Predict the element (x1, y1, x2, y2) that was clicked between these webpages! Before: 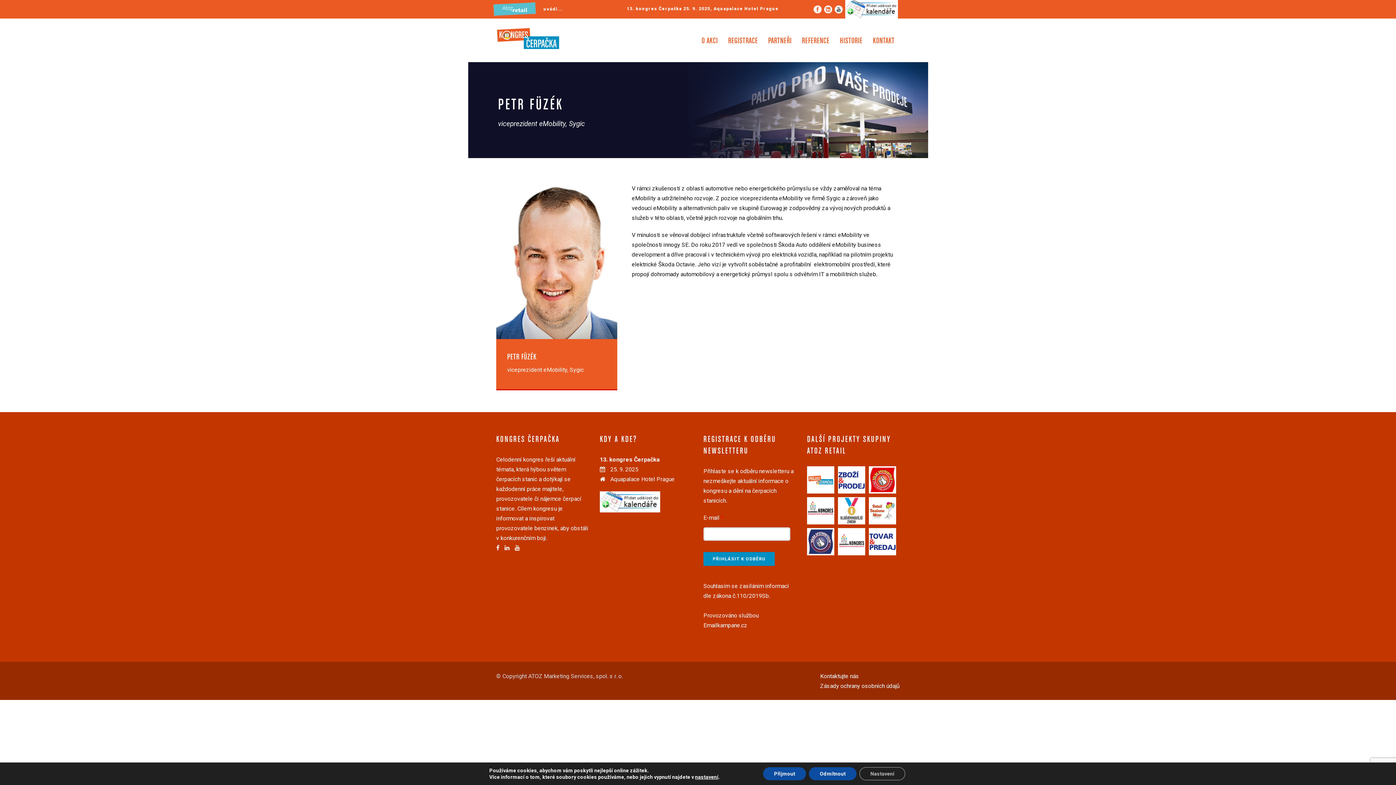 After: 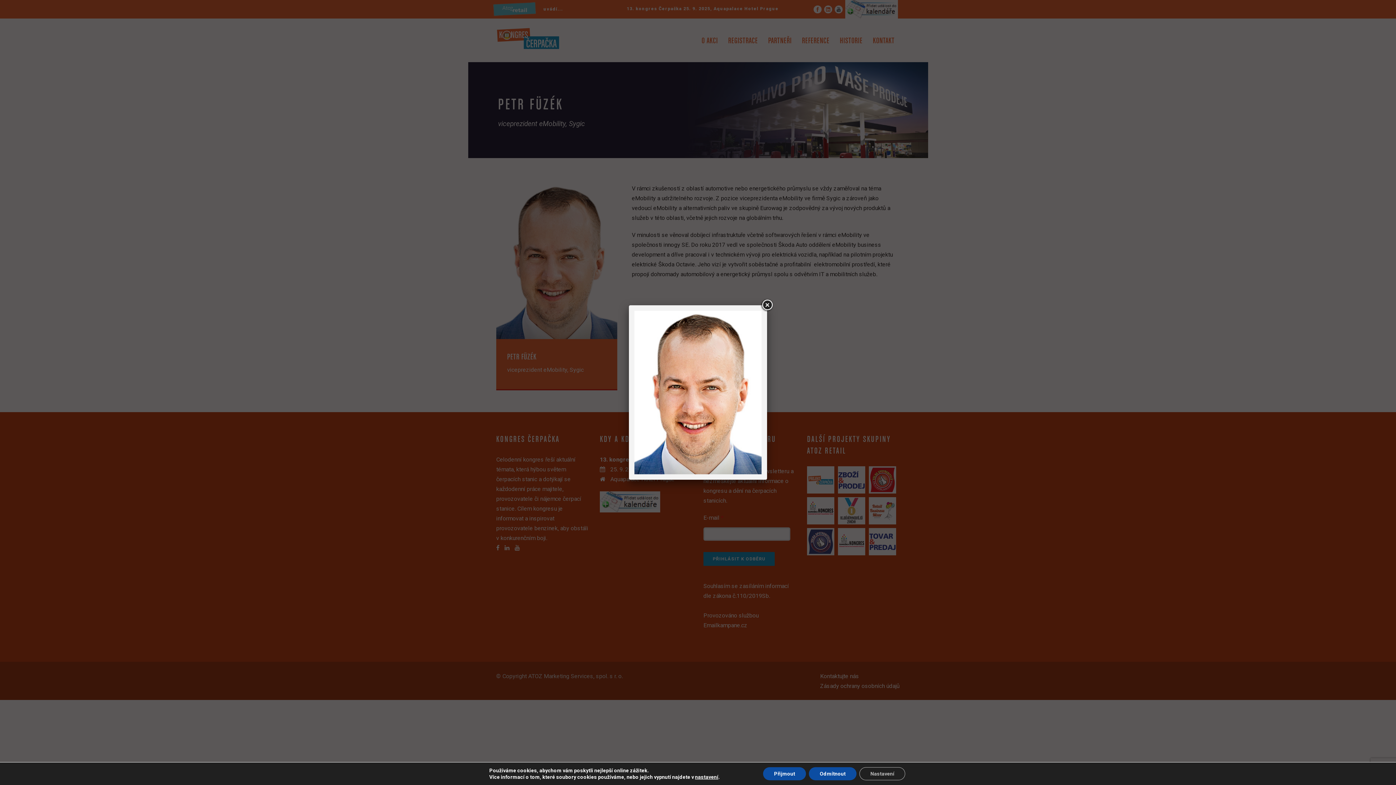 Action: bbox: (496, 183, 617, 339)